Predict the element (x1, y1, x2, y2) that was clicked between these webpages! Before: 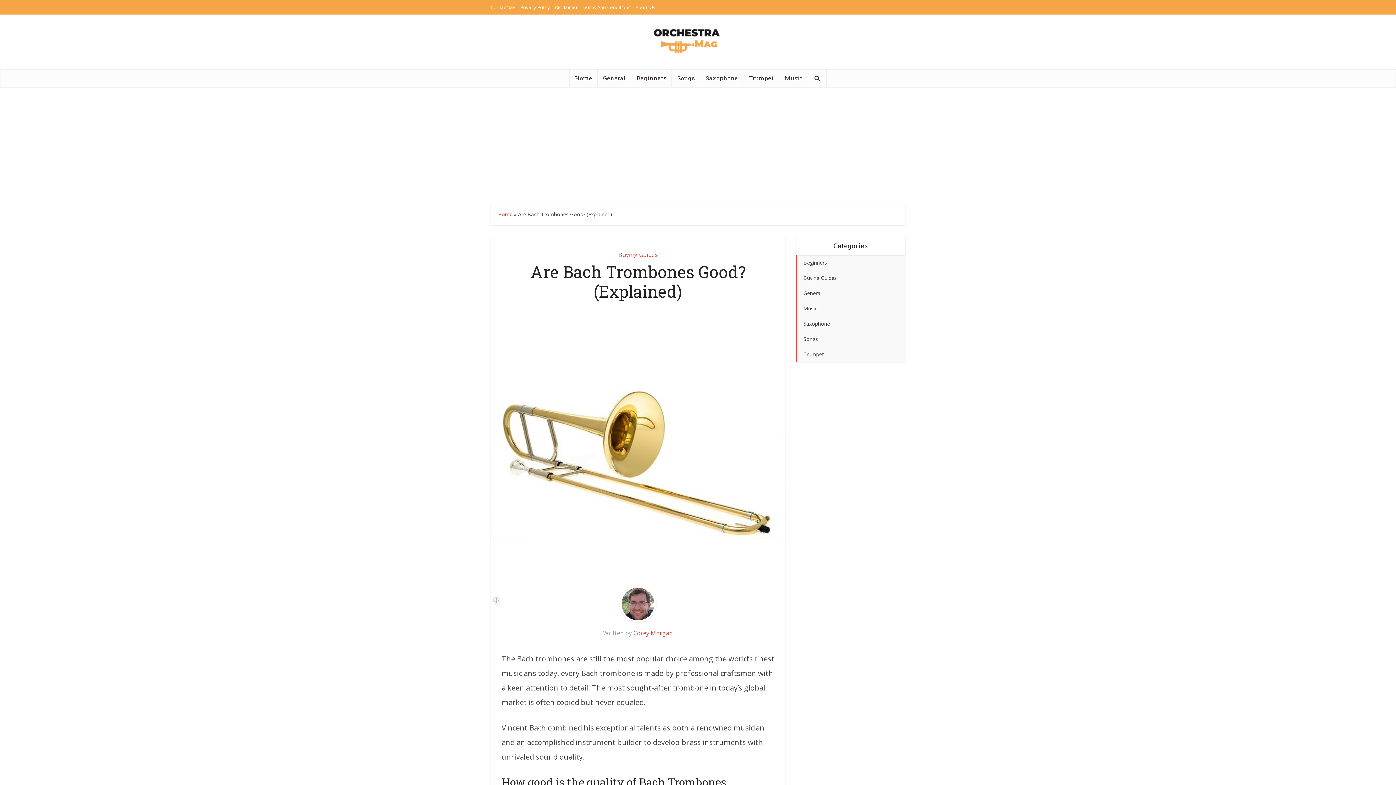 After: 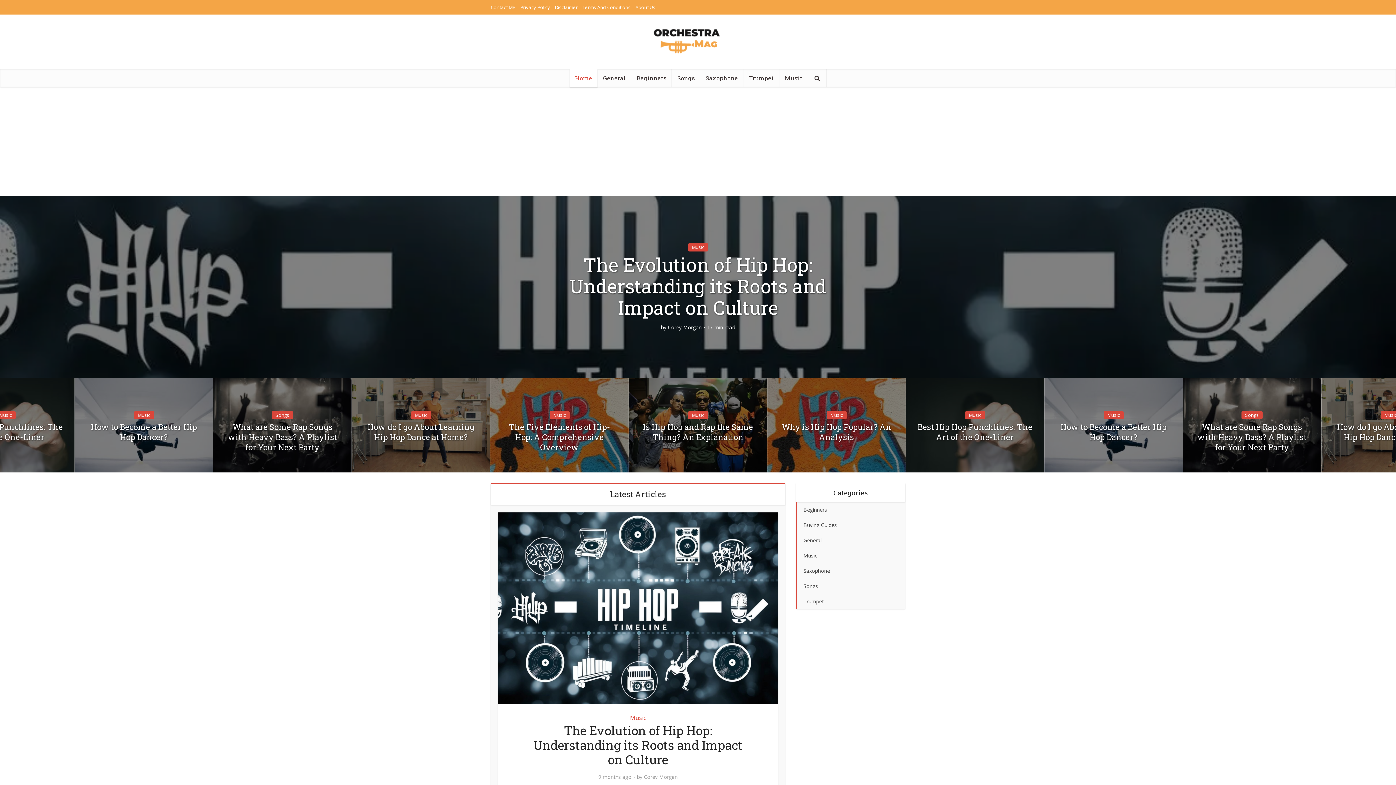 Action: bbox: (569, 69, 597, 87) label: Home